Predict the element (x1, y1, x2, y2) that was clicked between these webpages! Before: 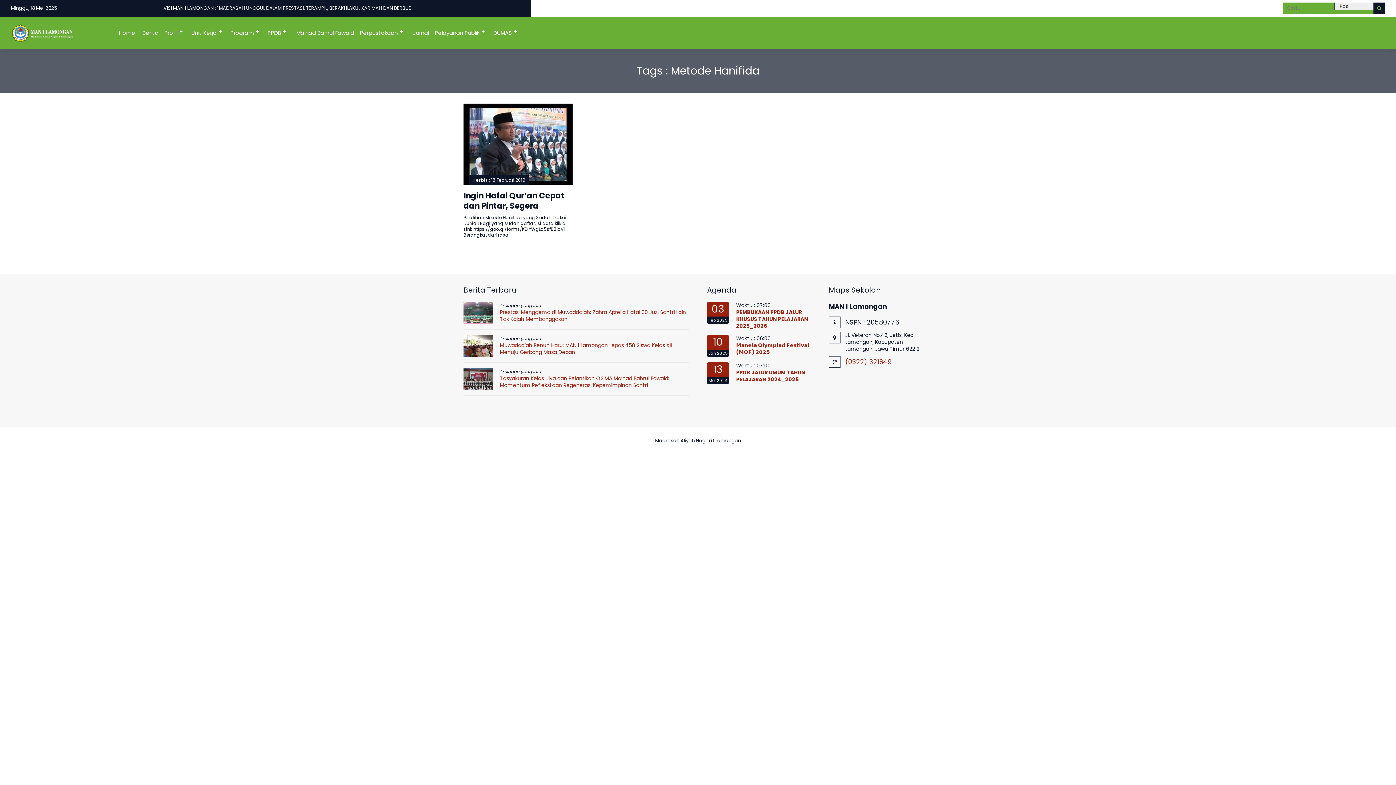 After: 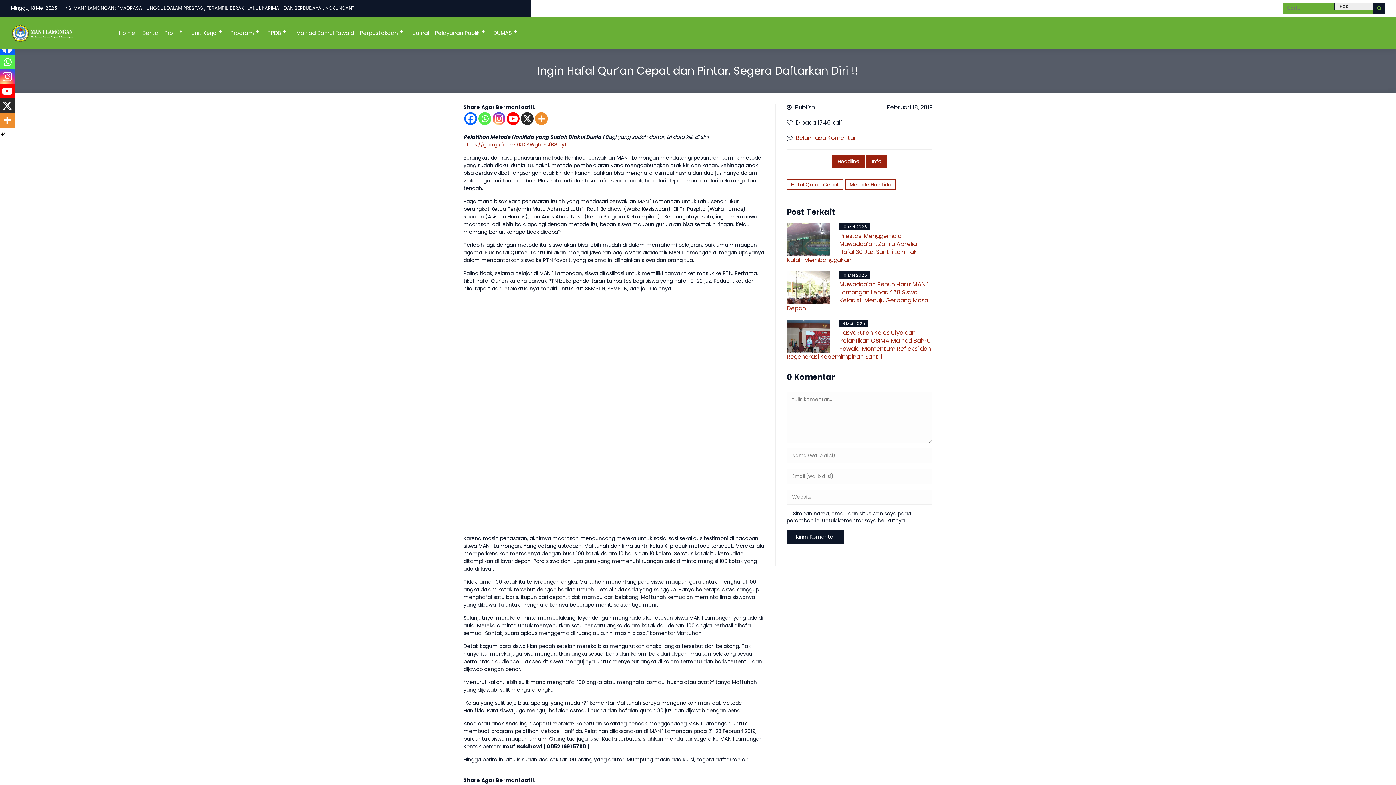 Action: bbox: (463, 190, 564, 221) label: Ingin Hafal Qur’an Cepat dan Pintar, Segera Daftarkan Diri !!